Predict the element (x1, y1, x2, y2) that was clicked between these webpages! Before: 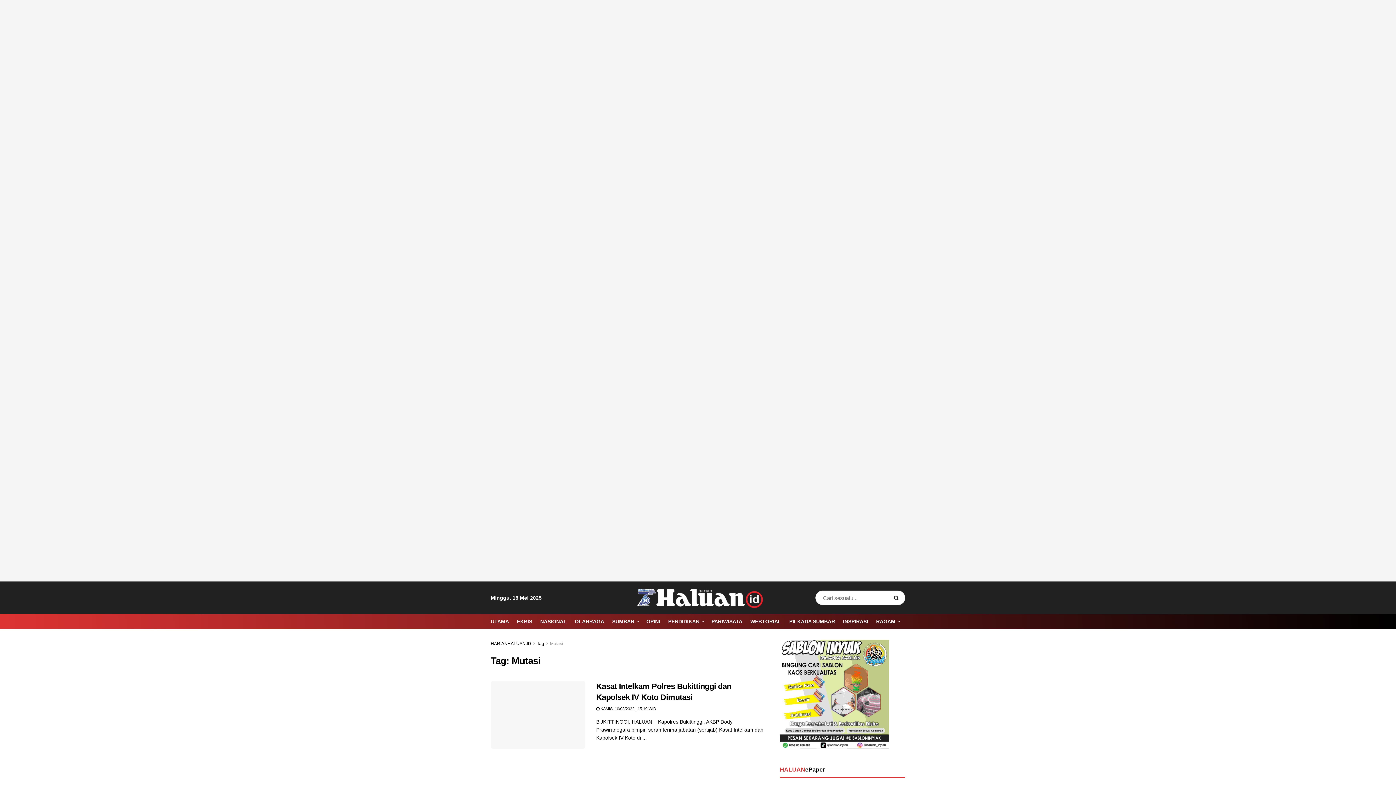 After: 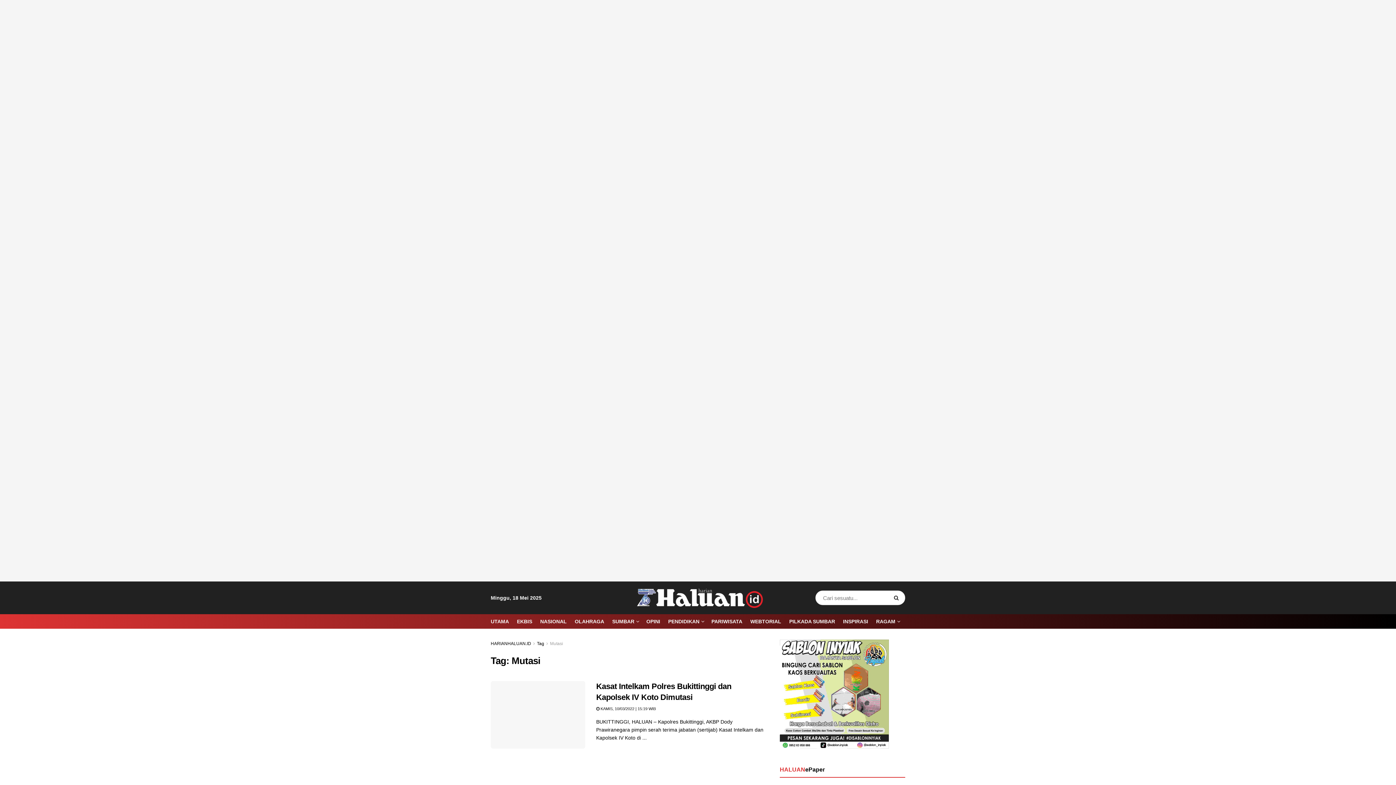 Action: label: Visit advertisement link bbox: (0, 0, 1396, 581)